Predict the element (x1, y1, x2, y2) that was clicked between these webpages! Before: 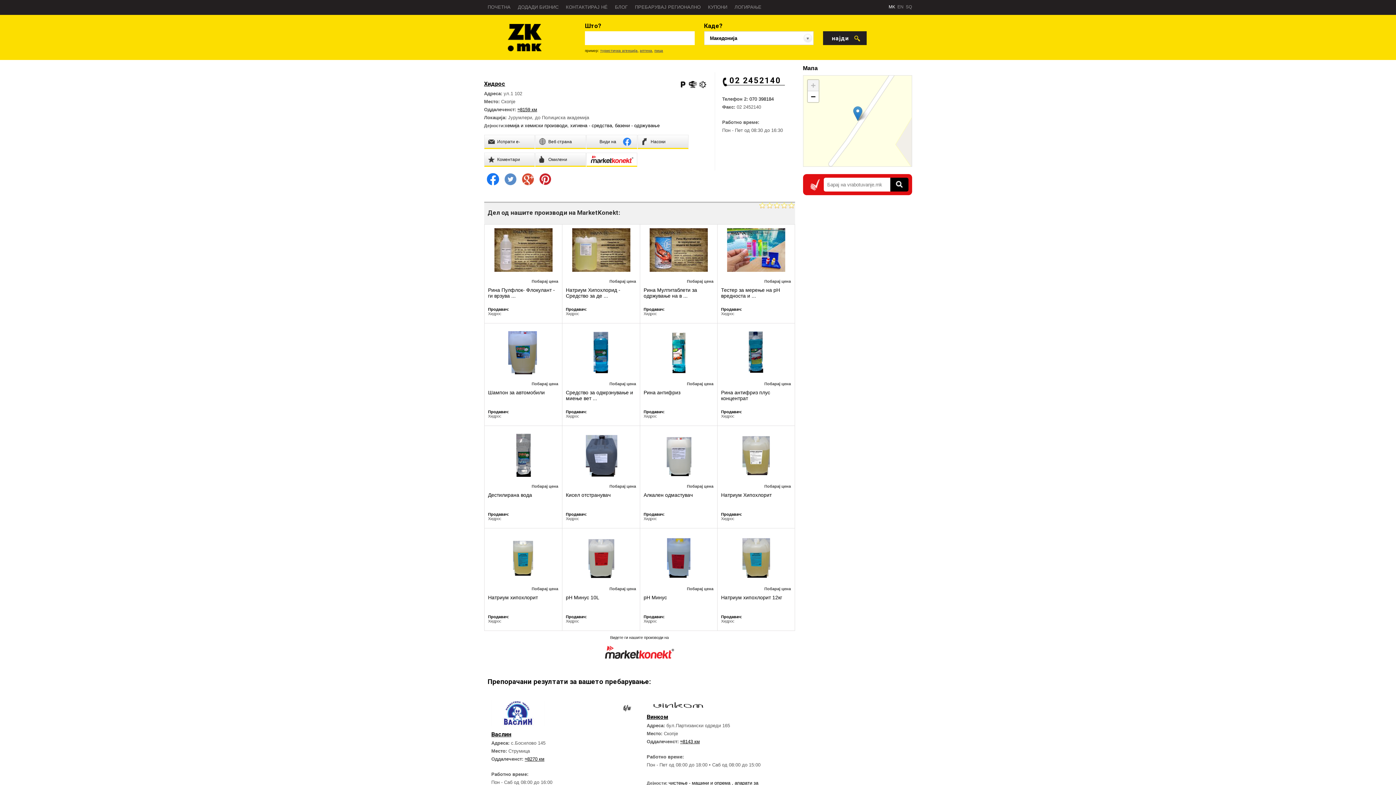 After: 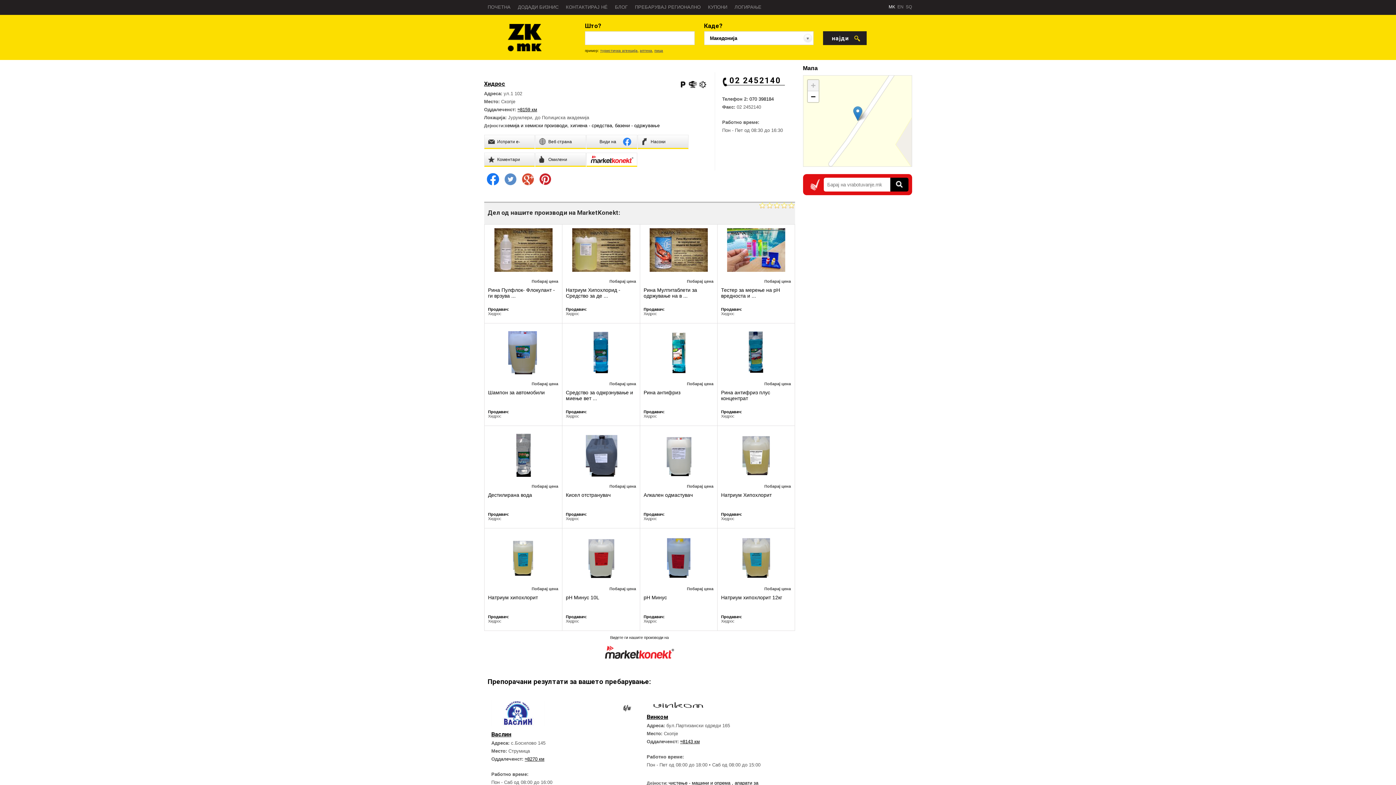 Action: bbox: (687, 279, 713, 283) label: Побарај цена